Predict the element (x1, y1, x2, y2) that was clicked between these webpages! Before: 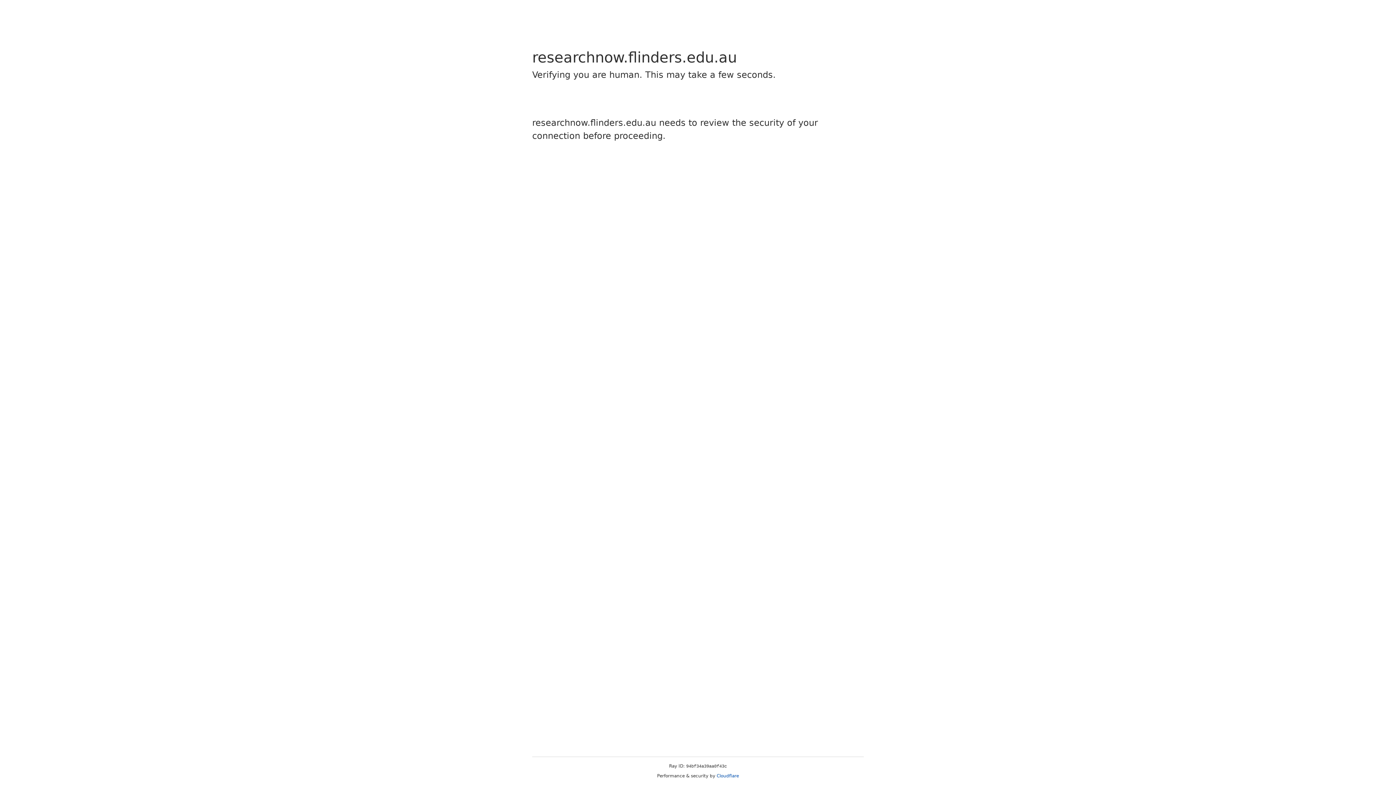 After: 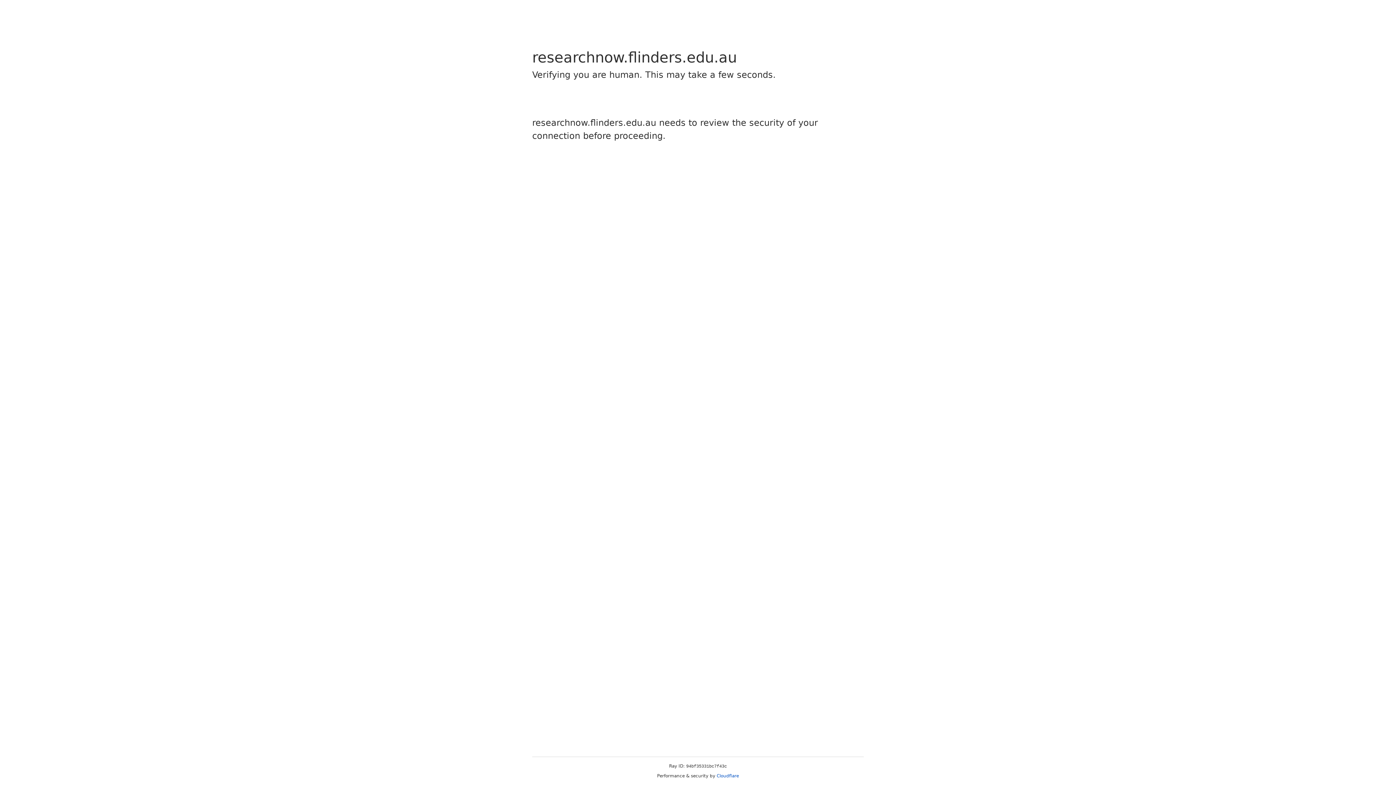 Action: label: Cloudflare bbox: (716, 773, 739, 778)